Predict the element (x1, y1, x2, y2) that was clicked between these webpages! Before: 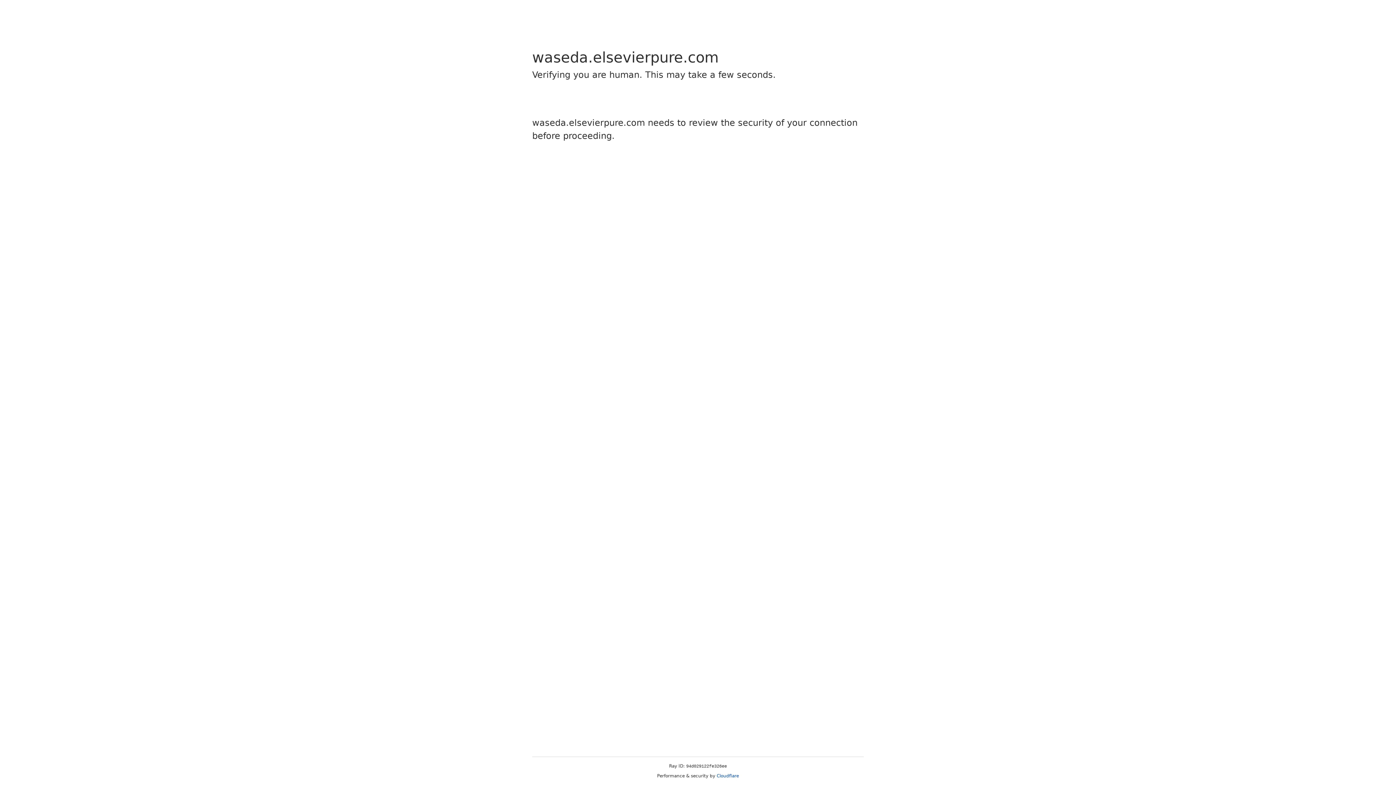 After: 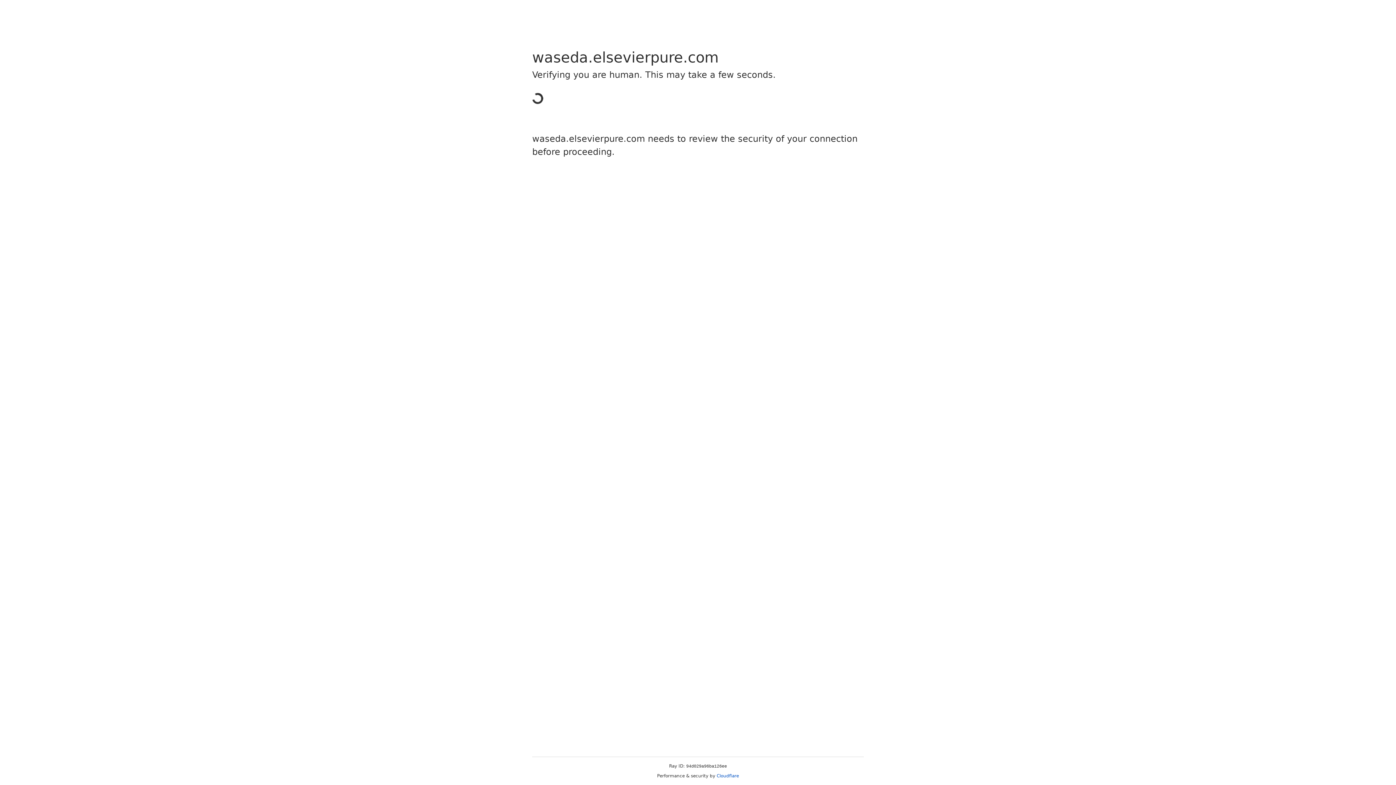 Action: bbox: (716, 773, 739, 778) label: Cloudflare